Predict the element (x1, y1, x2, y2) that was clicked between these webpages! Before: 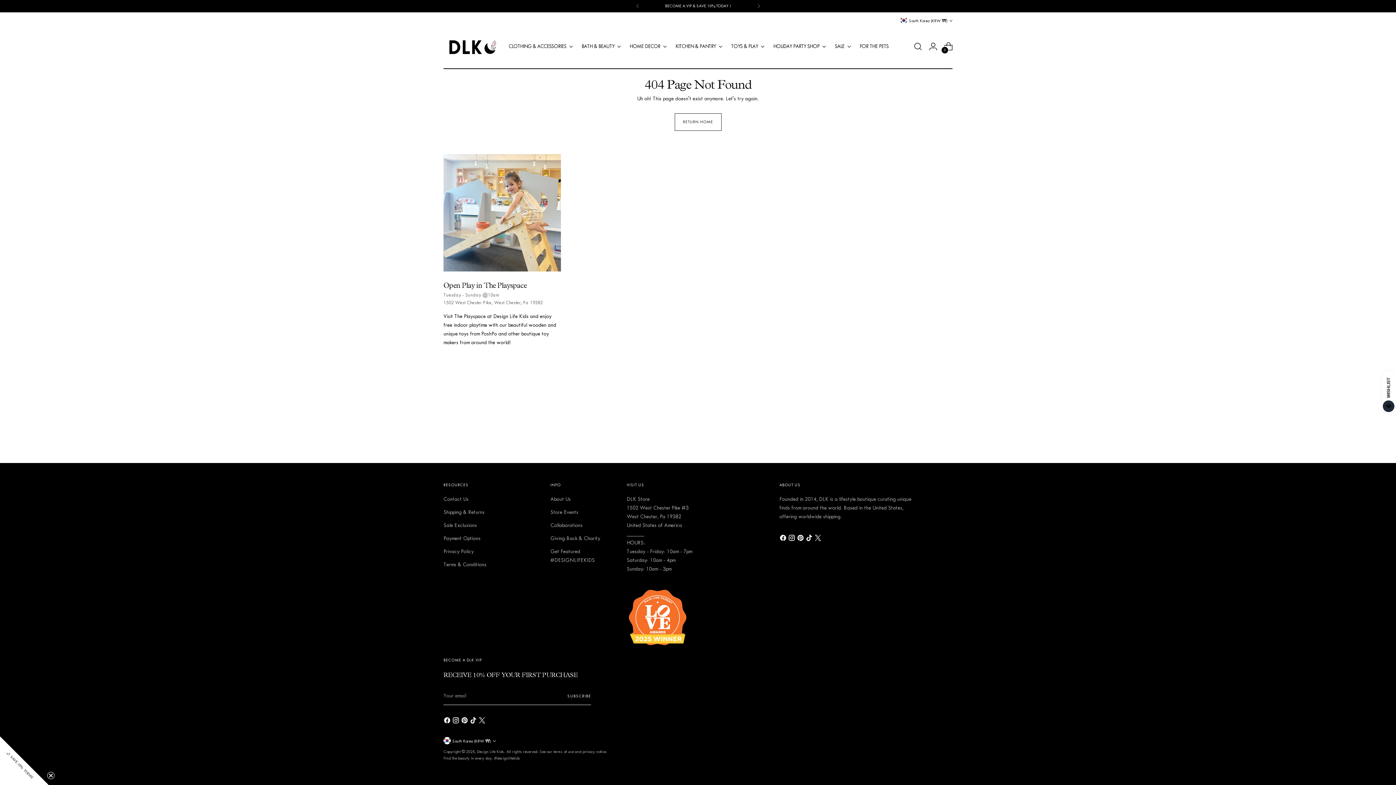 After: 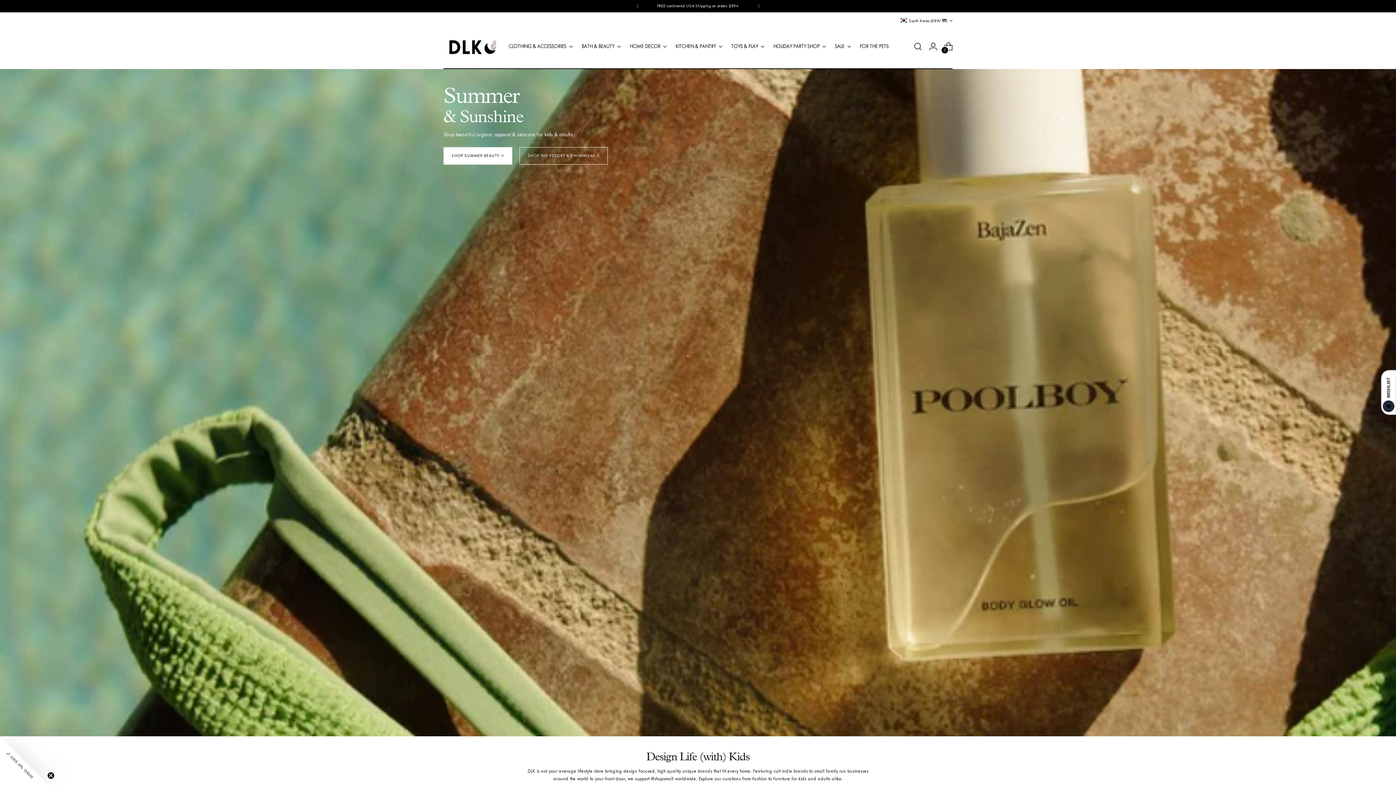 Action: bbox: (674, 113, 721, 130) label: RETURN HOME